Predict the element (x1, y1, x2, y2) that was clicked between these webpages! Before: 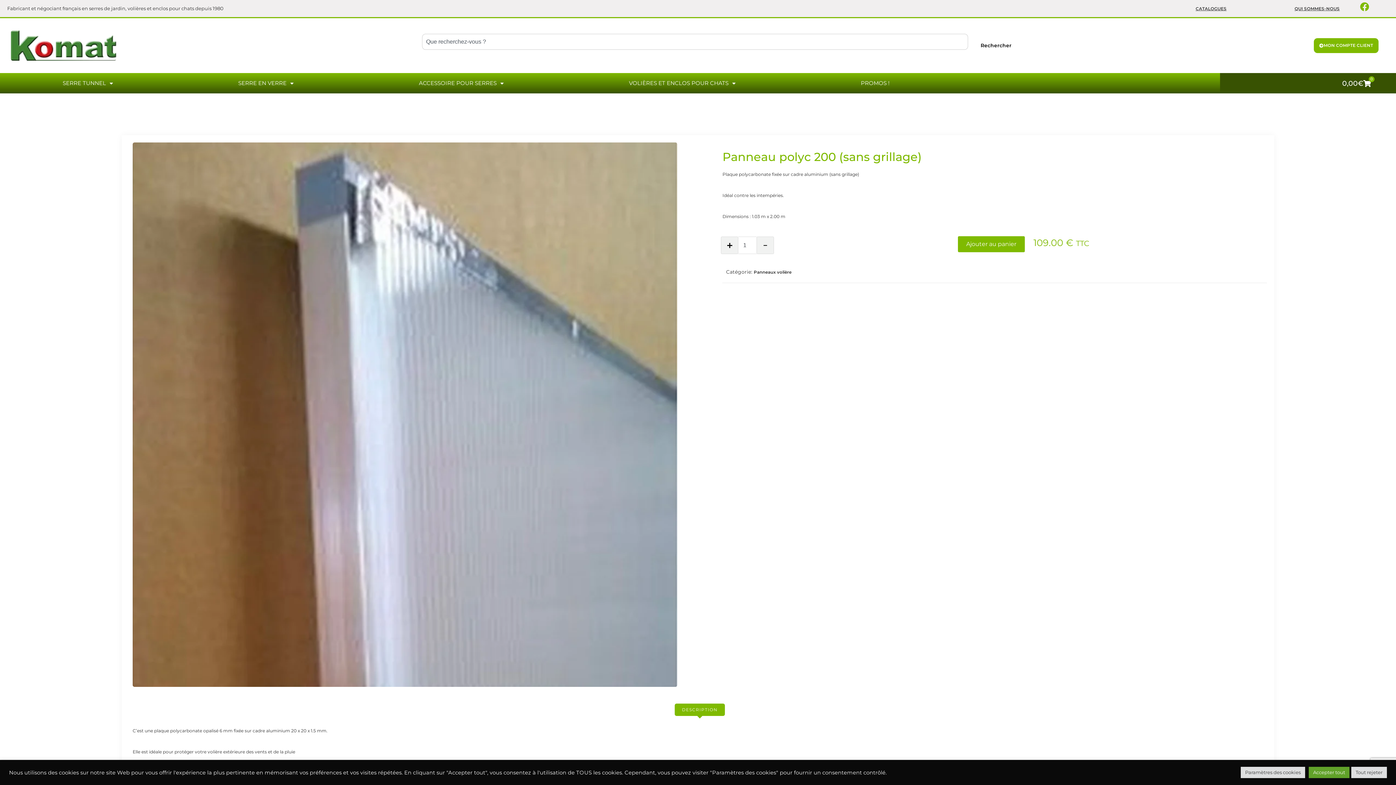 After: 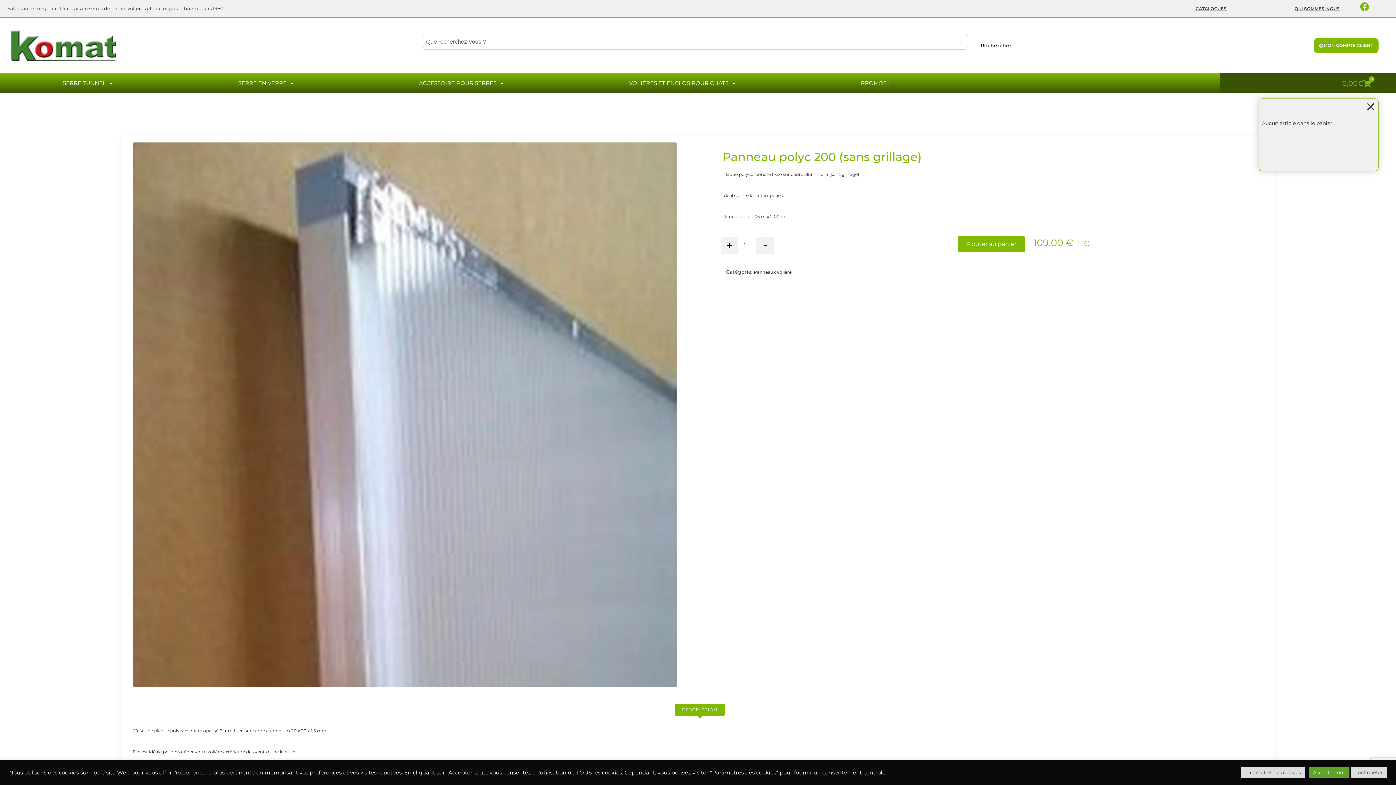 Action: bbox: (1333, 75, 1380, 91) label: 0,00€
0
Panier